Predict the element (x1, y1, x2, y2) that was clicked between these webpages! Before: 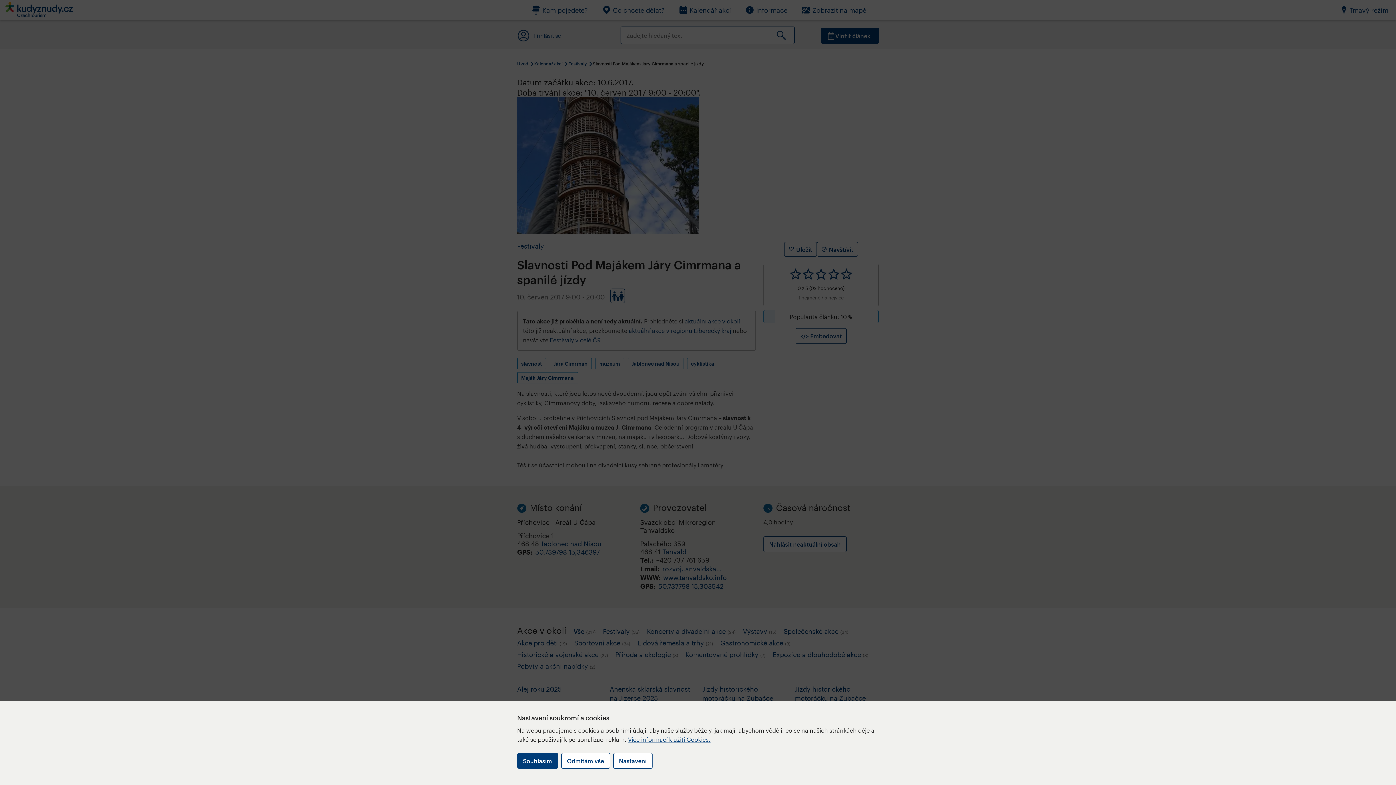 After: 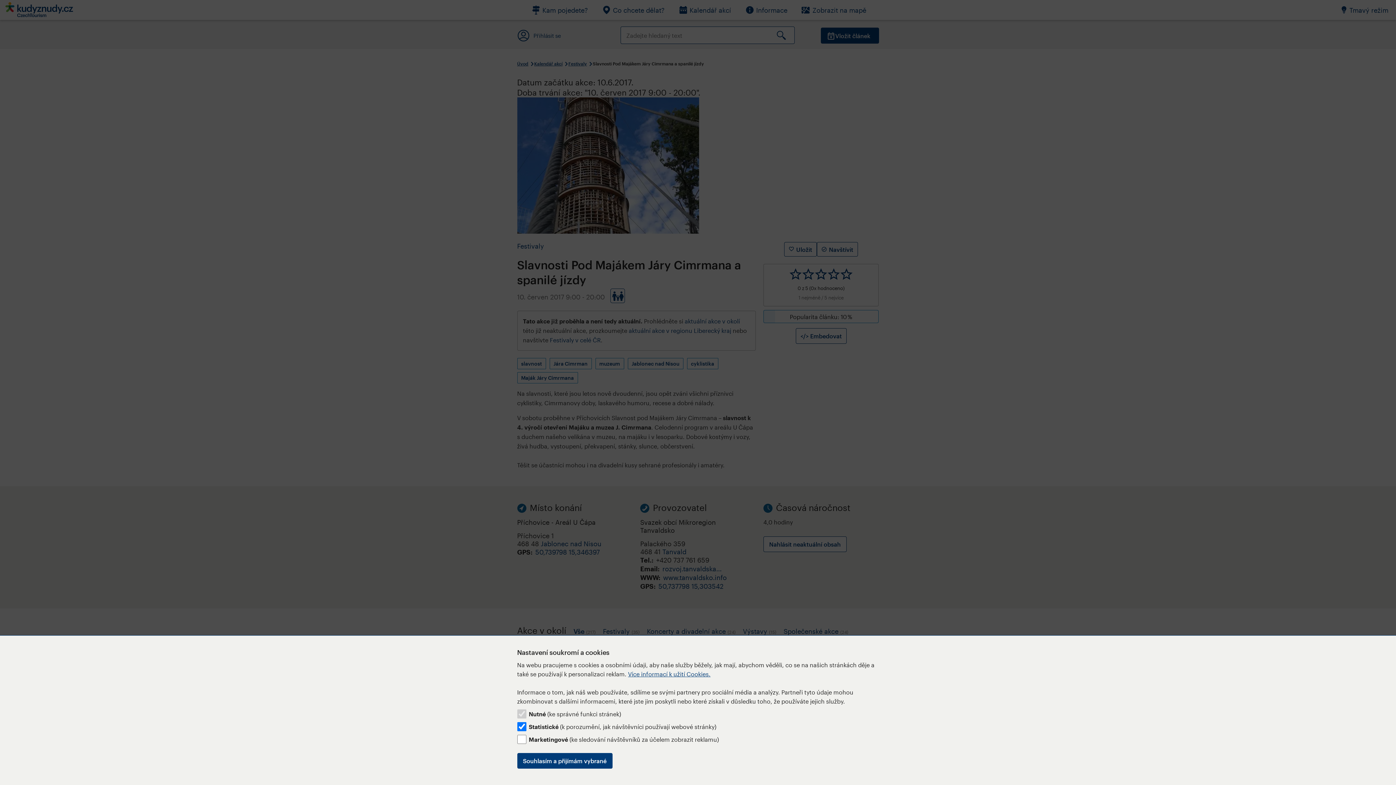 Action: bbox: (613, 753, 652, 769) label: Nastavení